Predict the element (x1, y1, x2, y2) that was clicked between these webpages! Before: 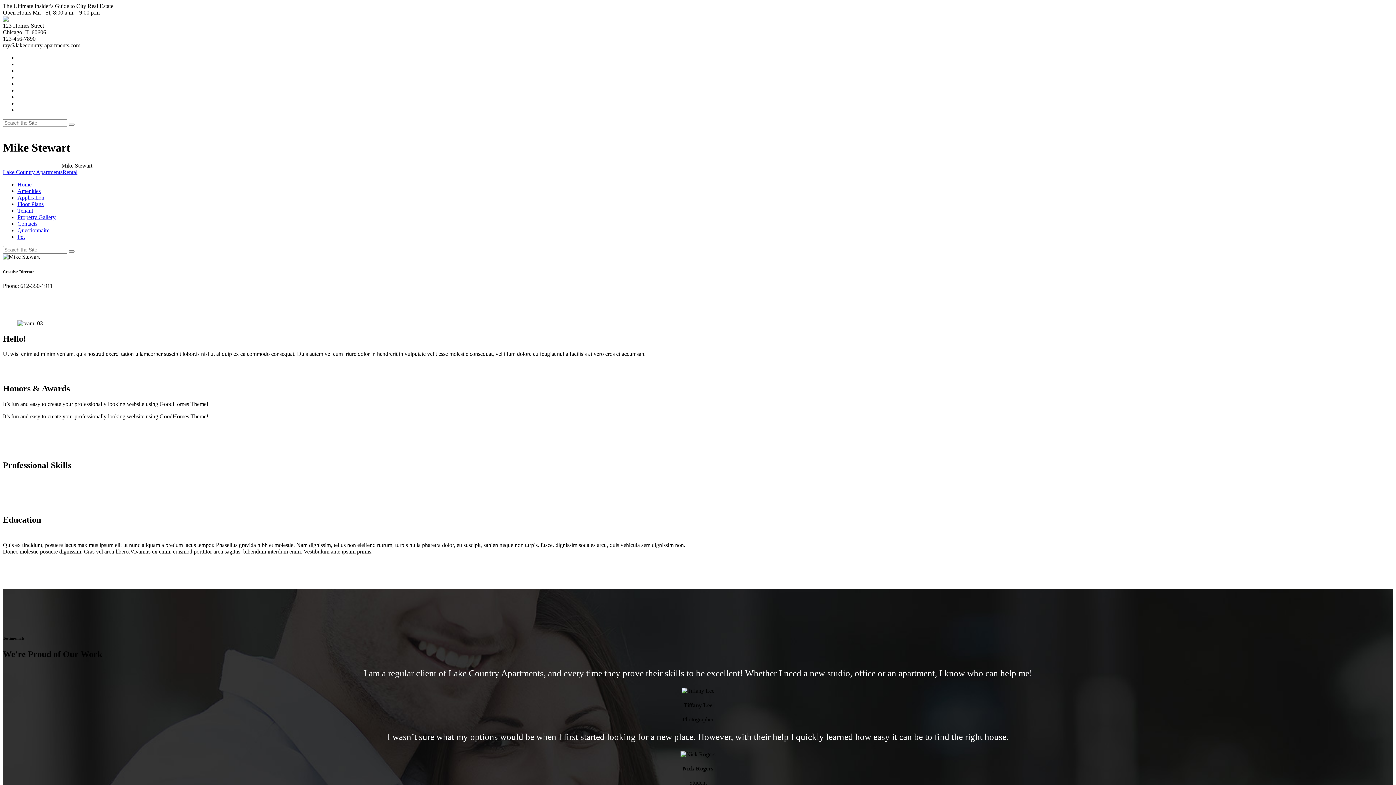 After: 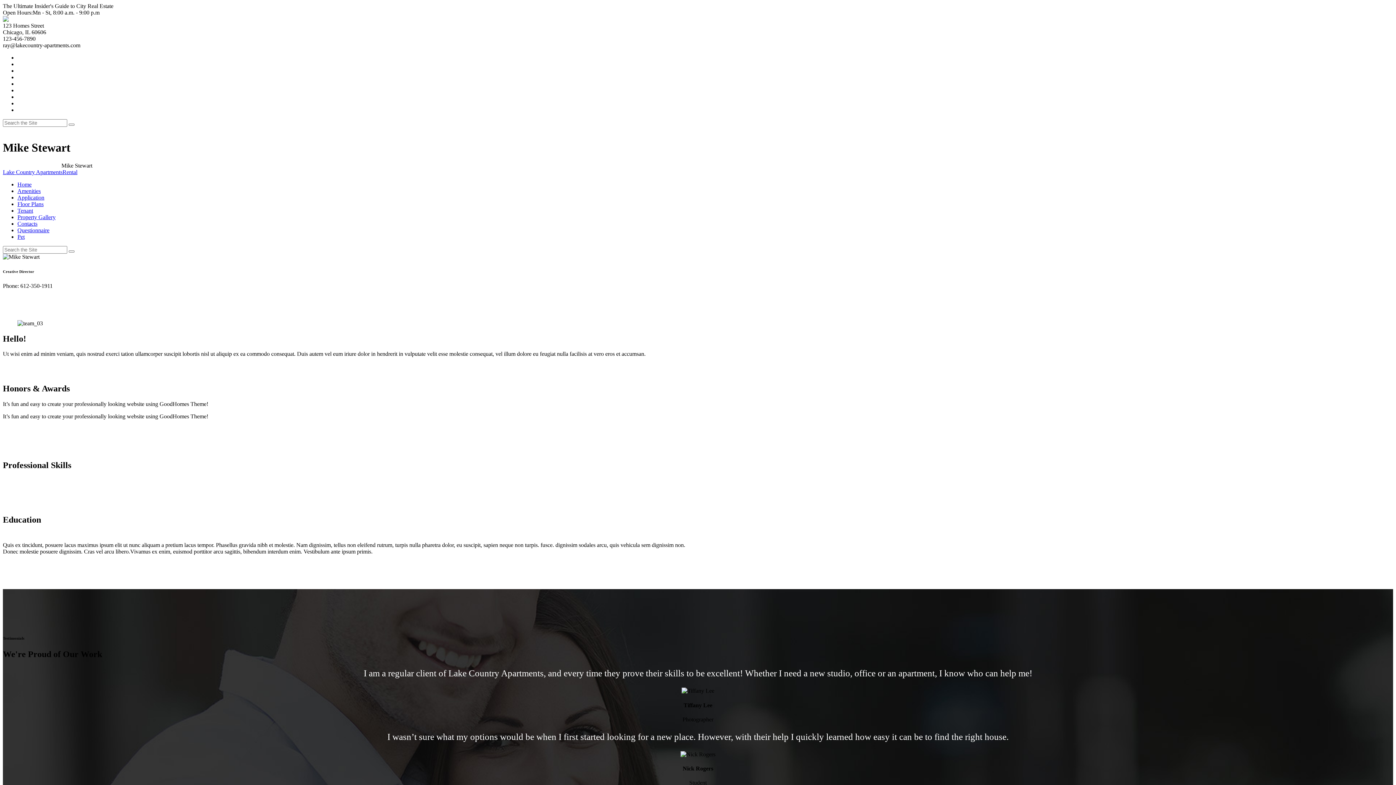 Action: label: 0 bbox: (51, 126, 54, 133)